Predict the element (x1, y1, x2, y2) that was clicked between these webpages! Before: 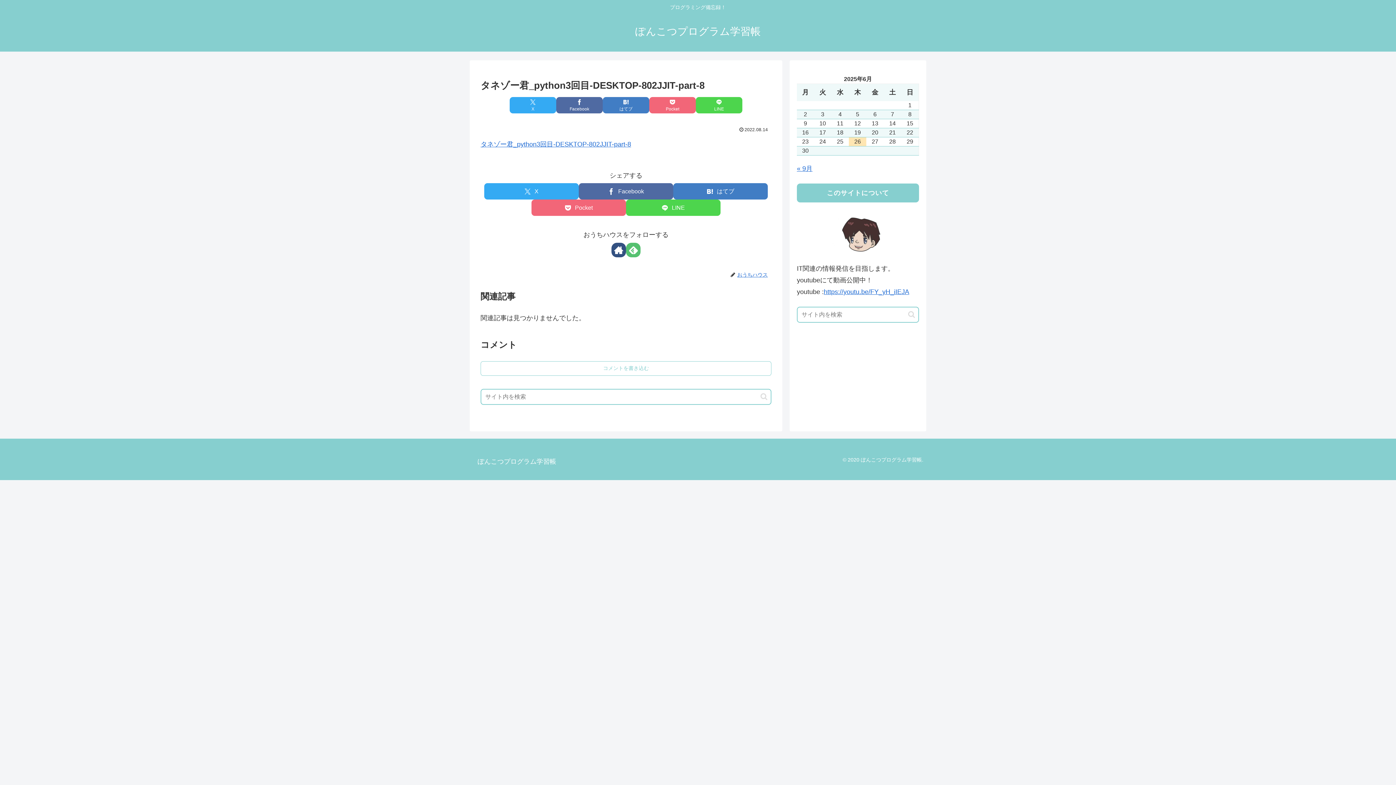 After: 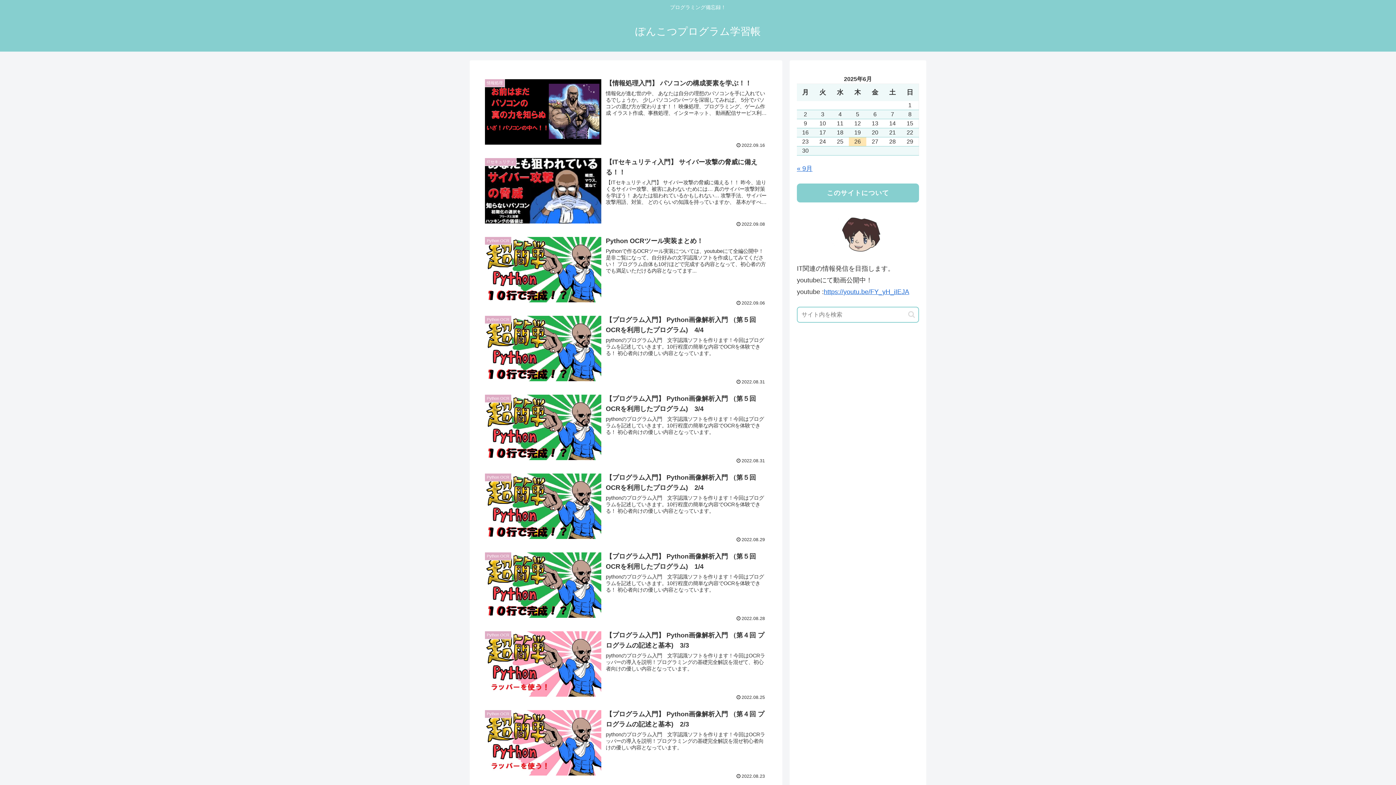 Action: bbox: (472, 459, 561, 465) label: ぽんこつプログラム学習帳